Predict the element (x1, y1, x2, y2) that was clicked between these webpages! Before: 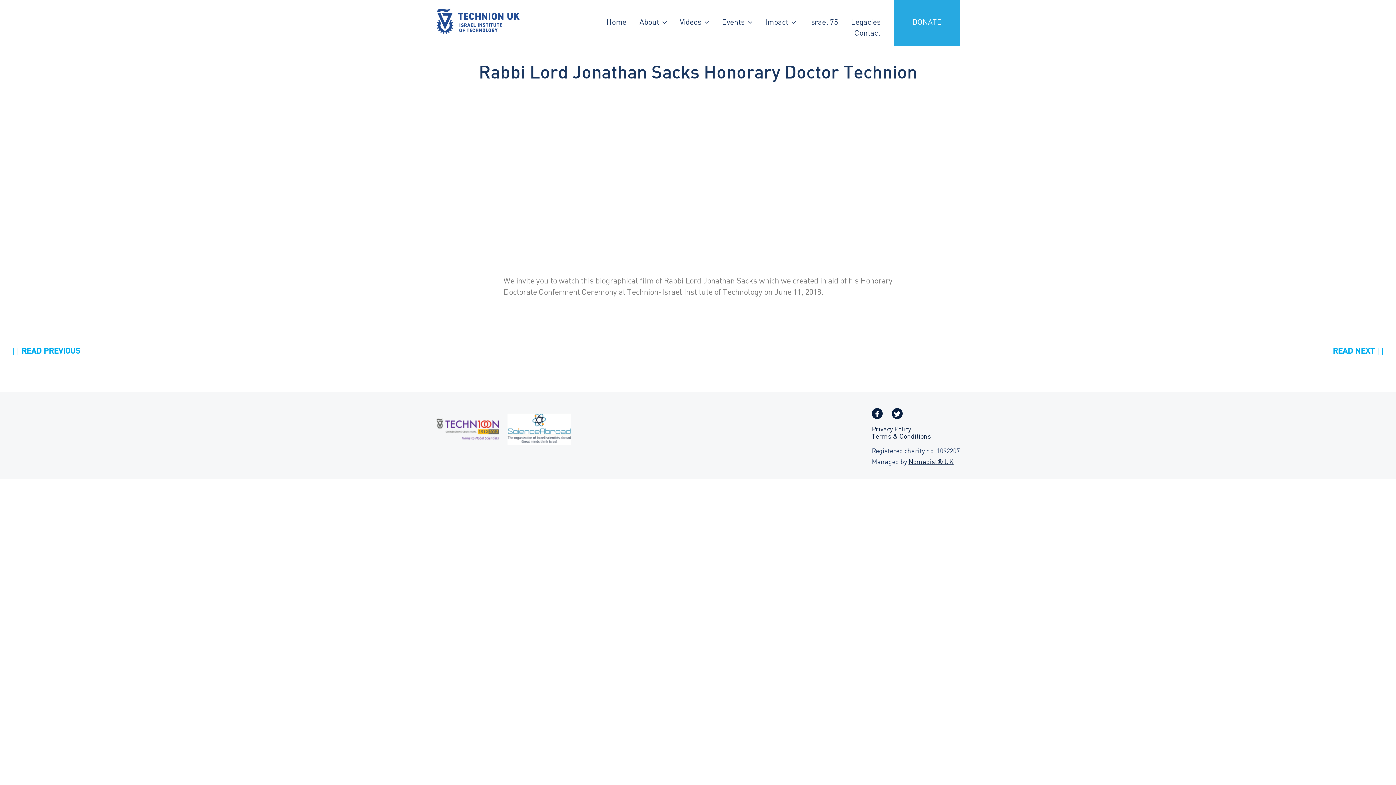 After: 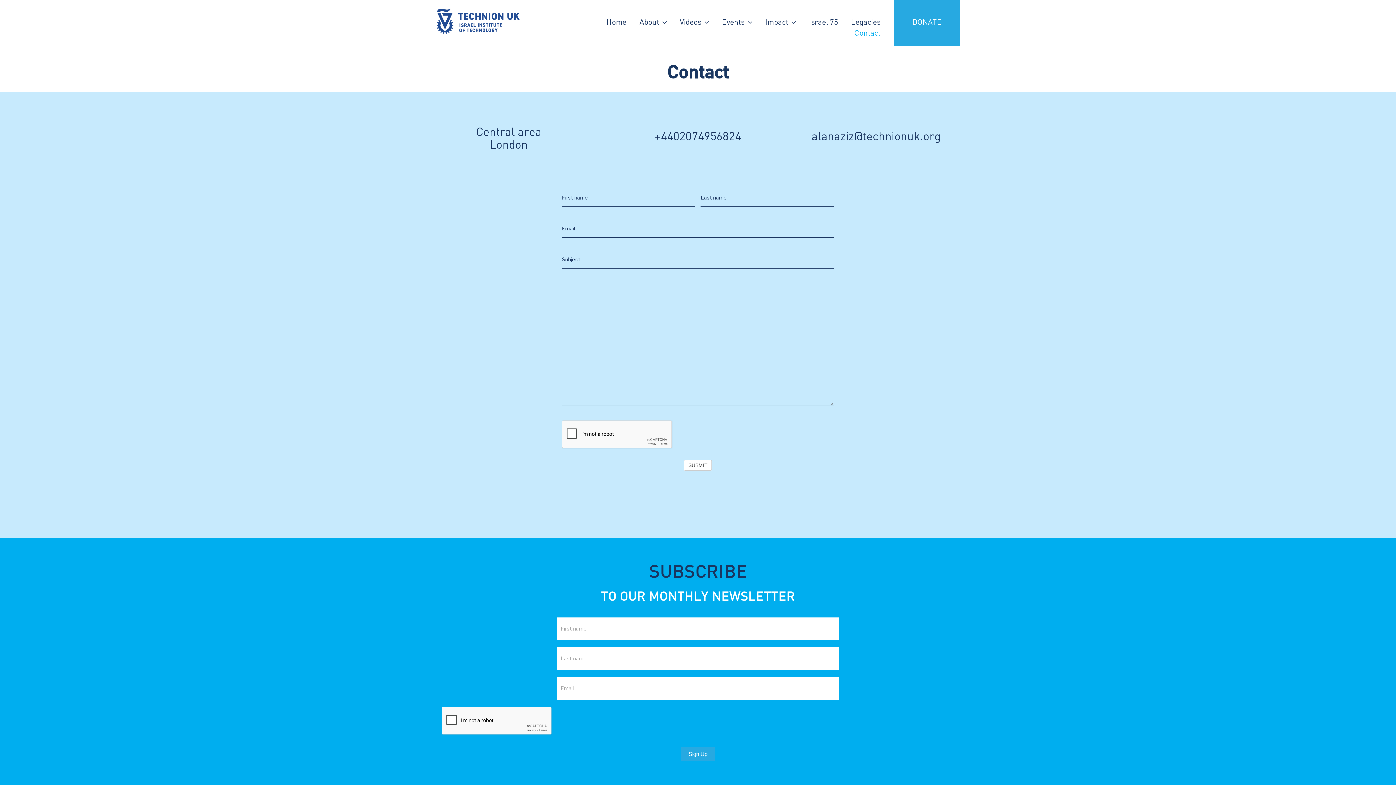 Action: label: Contact bbox: (854, 28, 880, 39)